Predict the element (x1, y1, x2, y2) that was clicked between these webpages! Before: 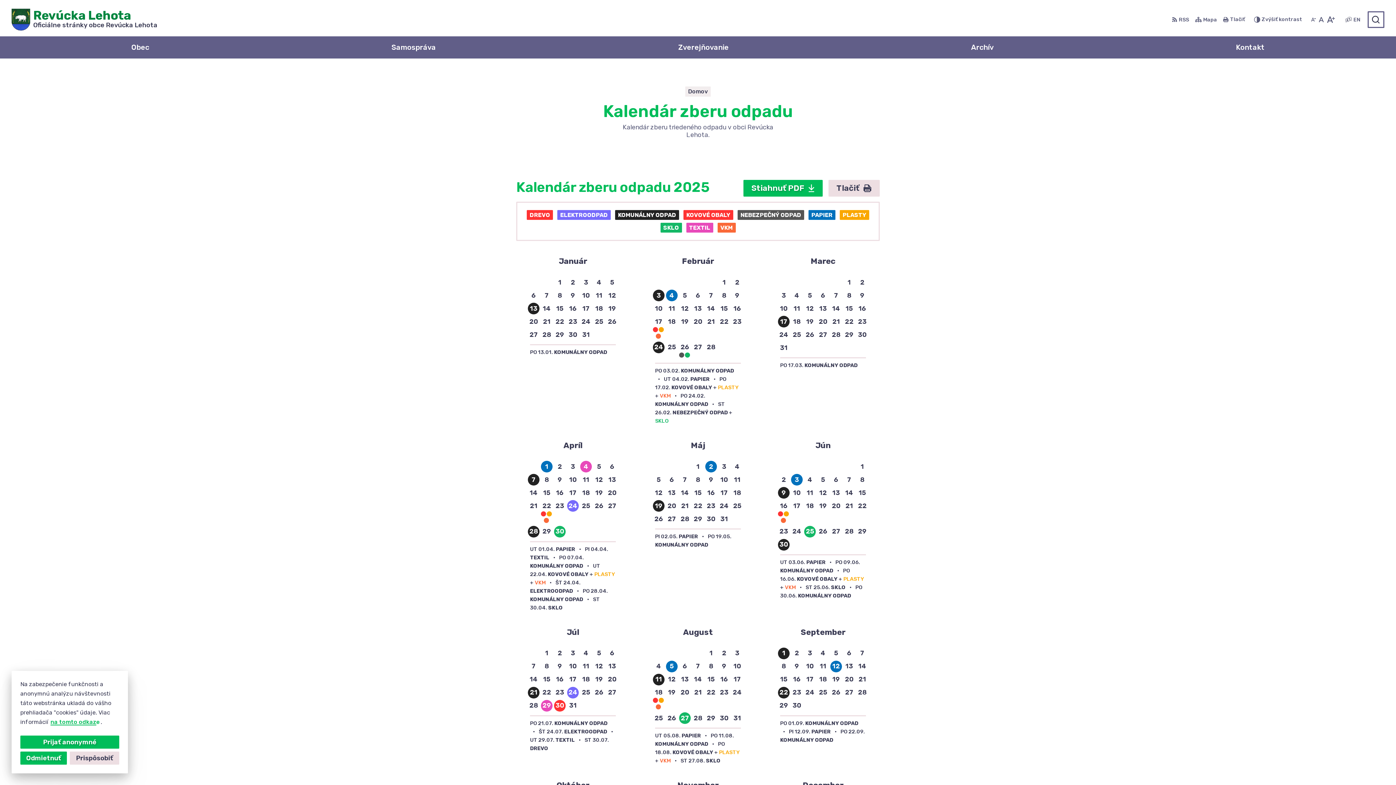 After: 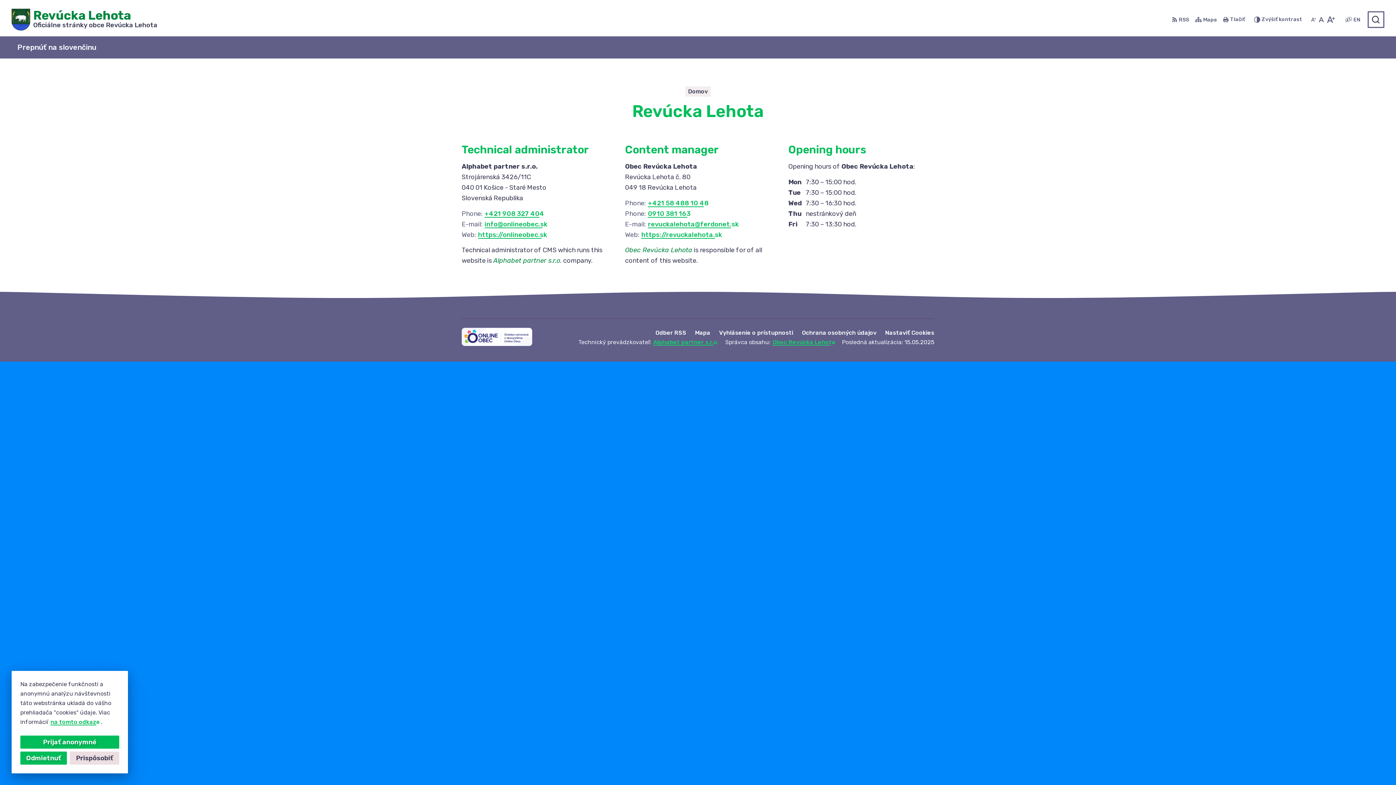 Action: label: EN
Switch language to English bbox: (1352, 15, 1362, 23)